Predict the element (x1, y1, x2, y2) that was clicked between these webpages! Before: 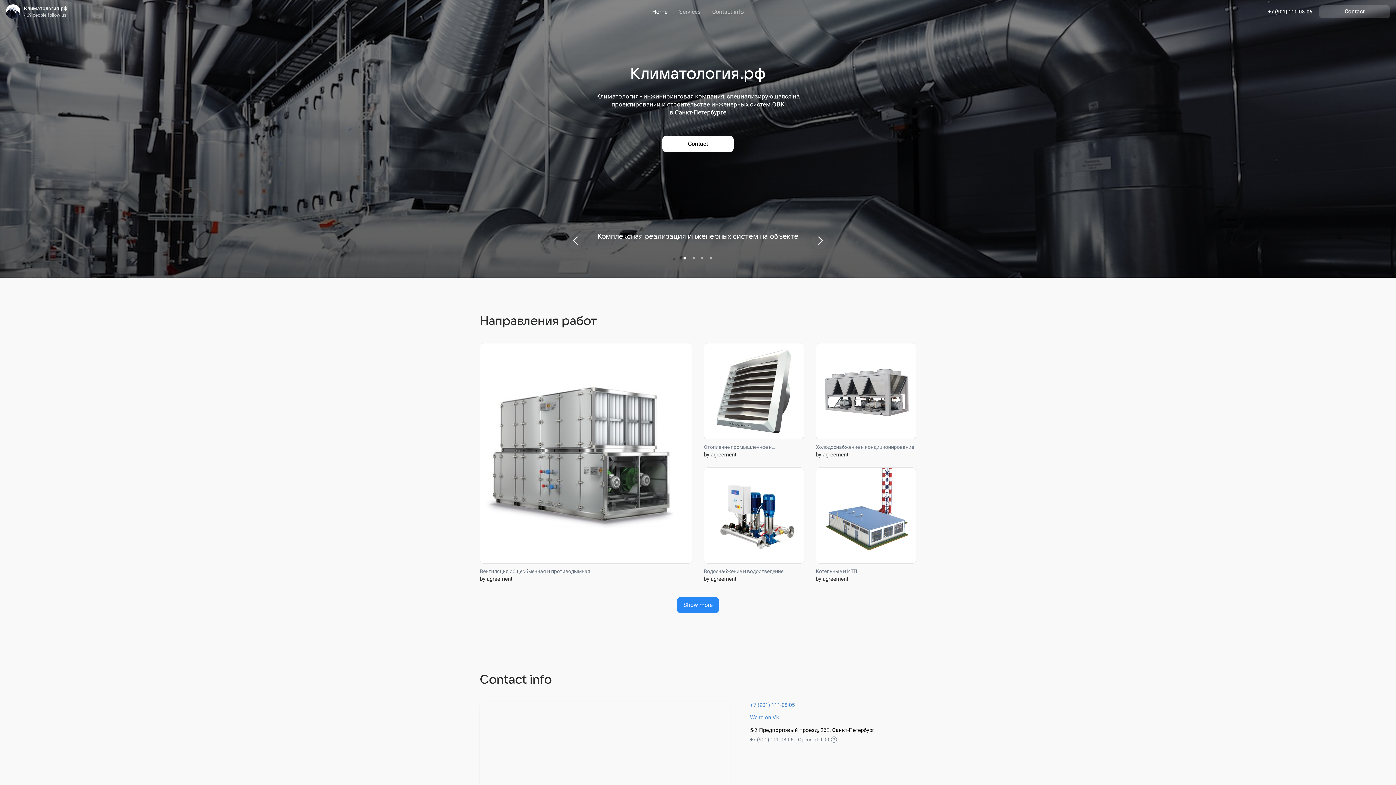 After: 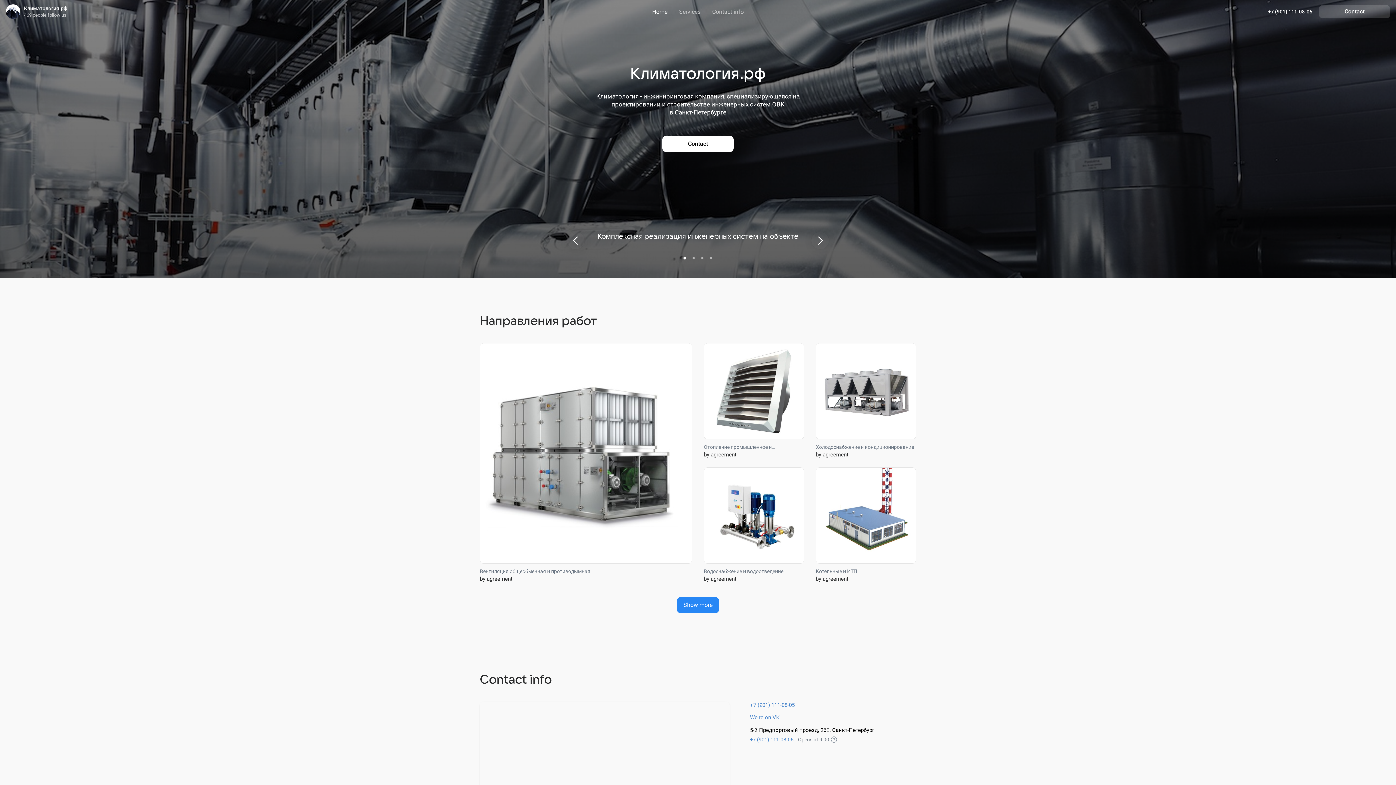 Action: label: +7 (901) 111-08-05 bbox: (750, 737, 798, 743)